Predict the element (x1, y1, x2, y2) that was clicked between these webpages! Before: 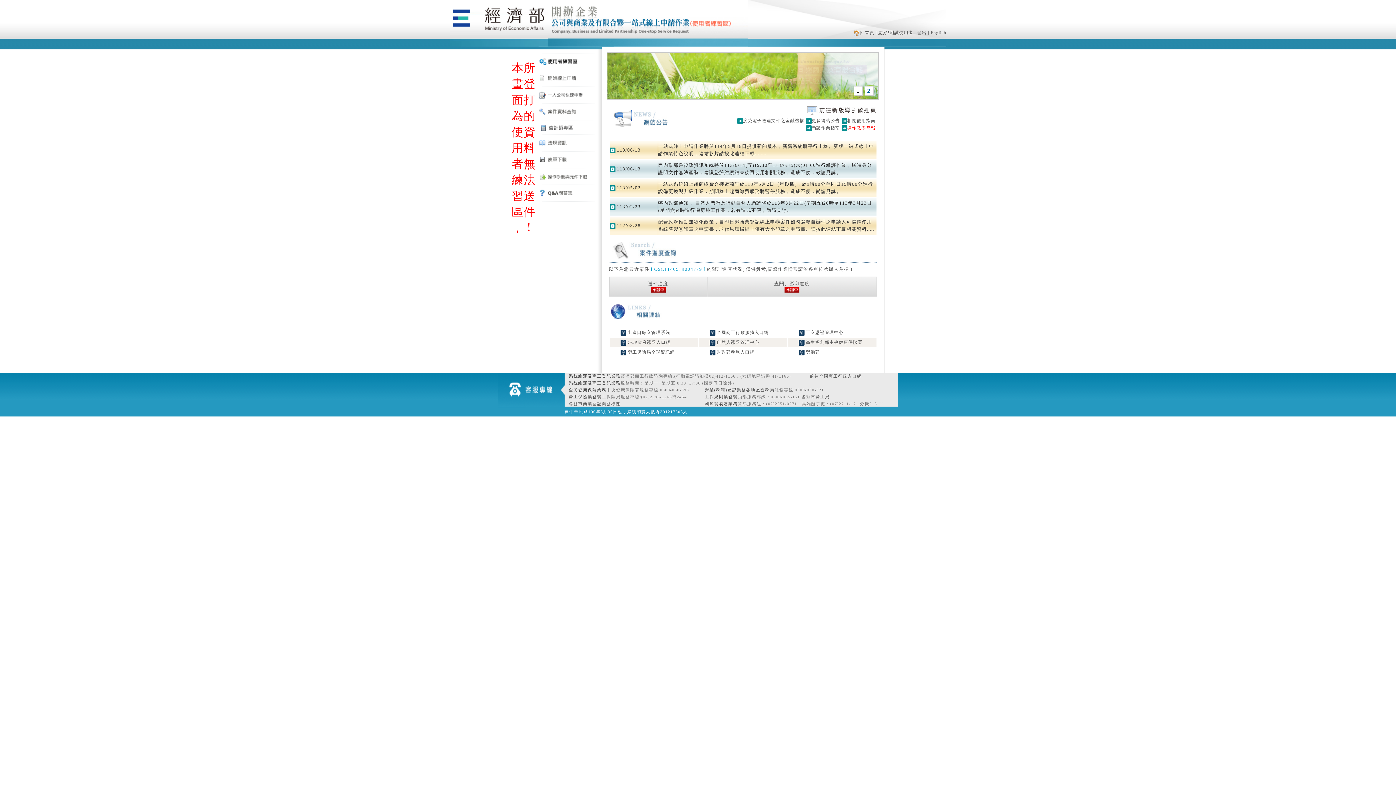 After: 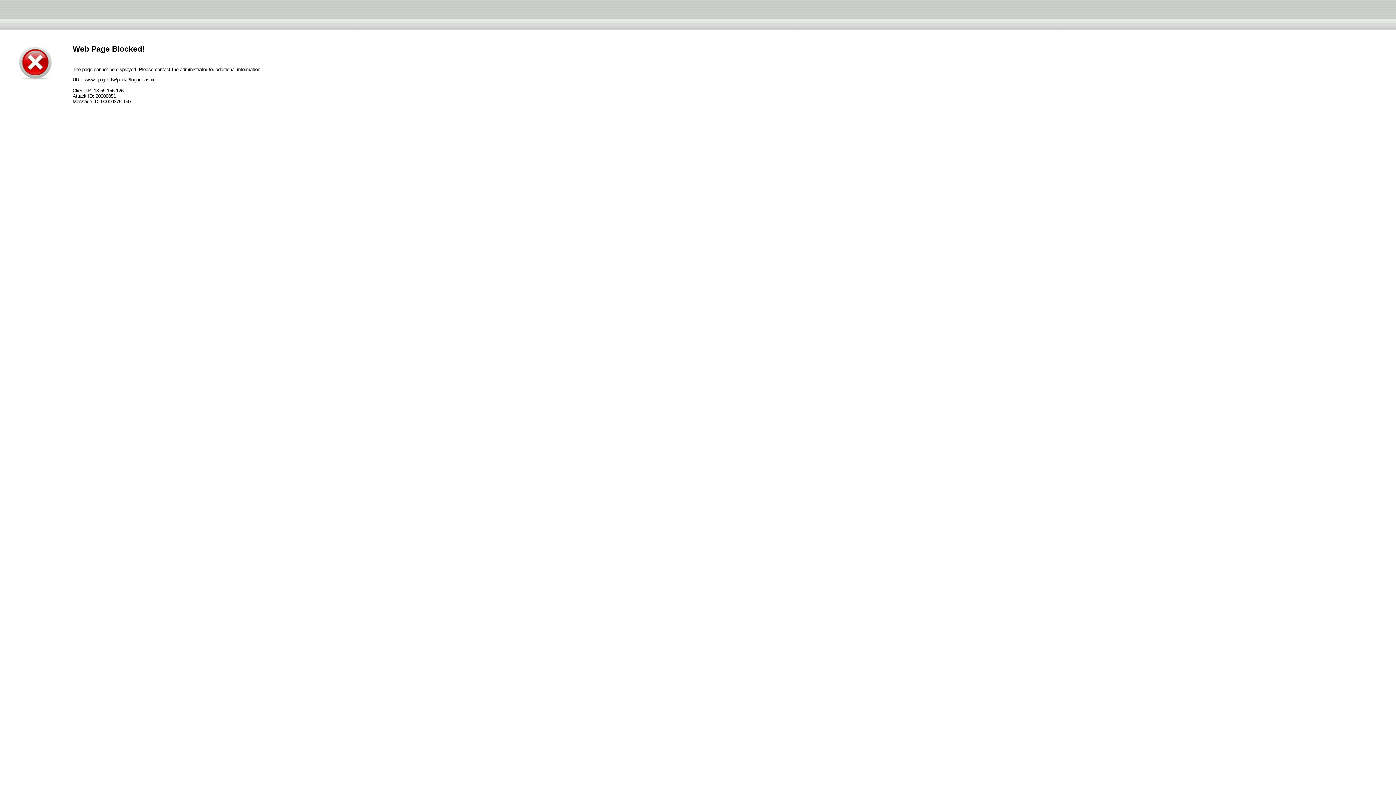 Action: label: | 登出 bbox: (914, 30, 926, 35)